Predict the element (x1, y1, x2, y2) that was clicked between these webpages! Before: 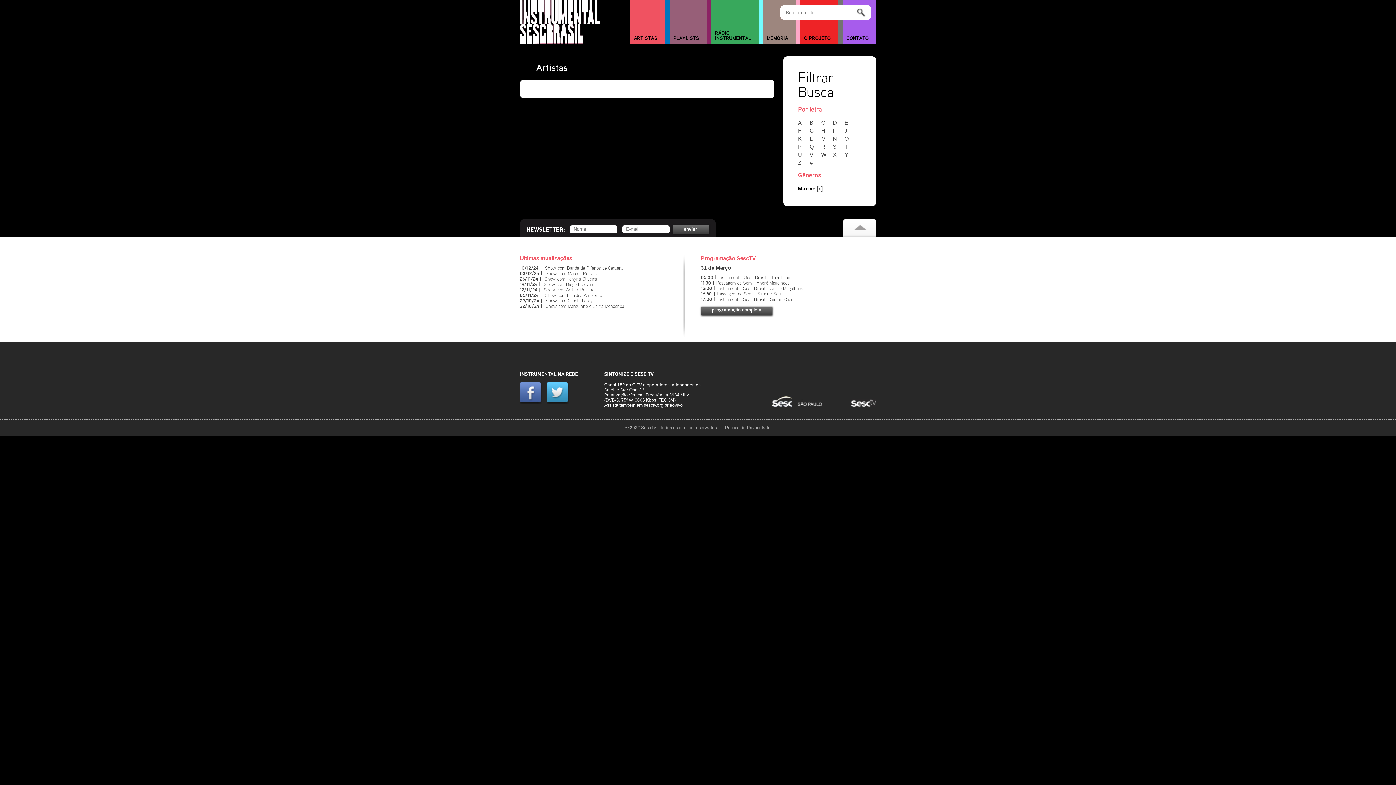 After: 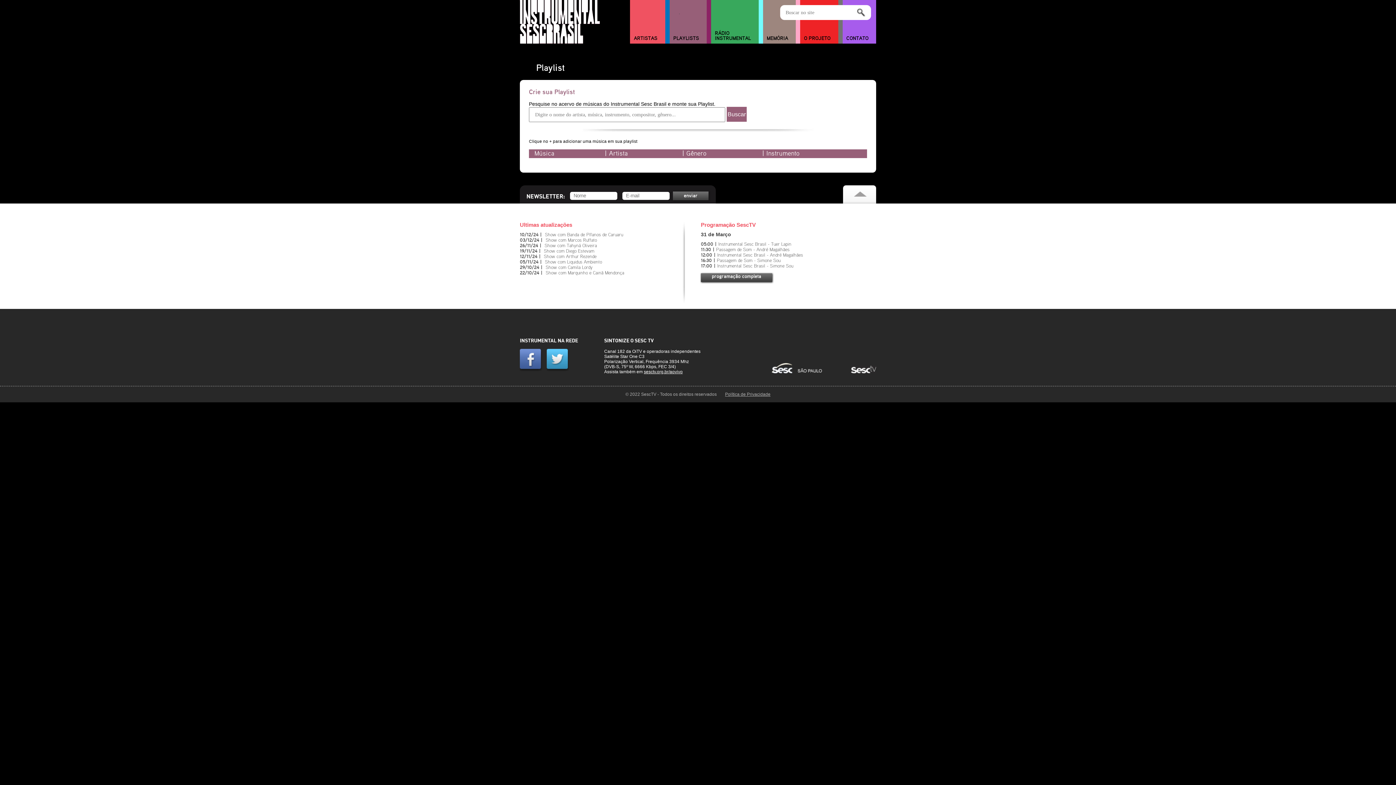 Action: label: PLAYLISTS bbox: (669, 33, 706, 43)